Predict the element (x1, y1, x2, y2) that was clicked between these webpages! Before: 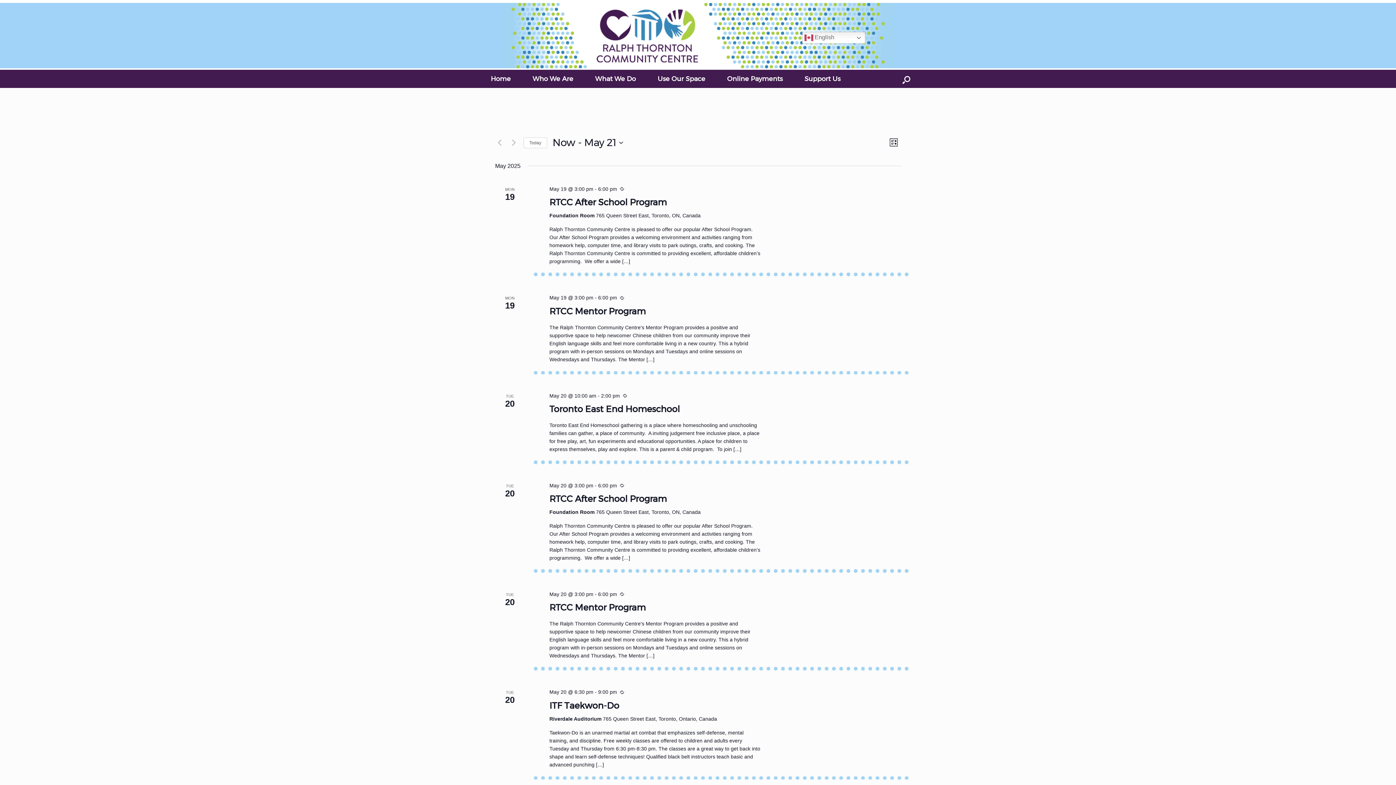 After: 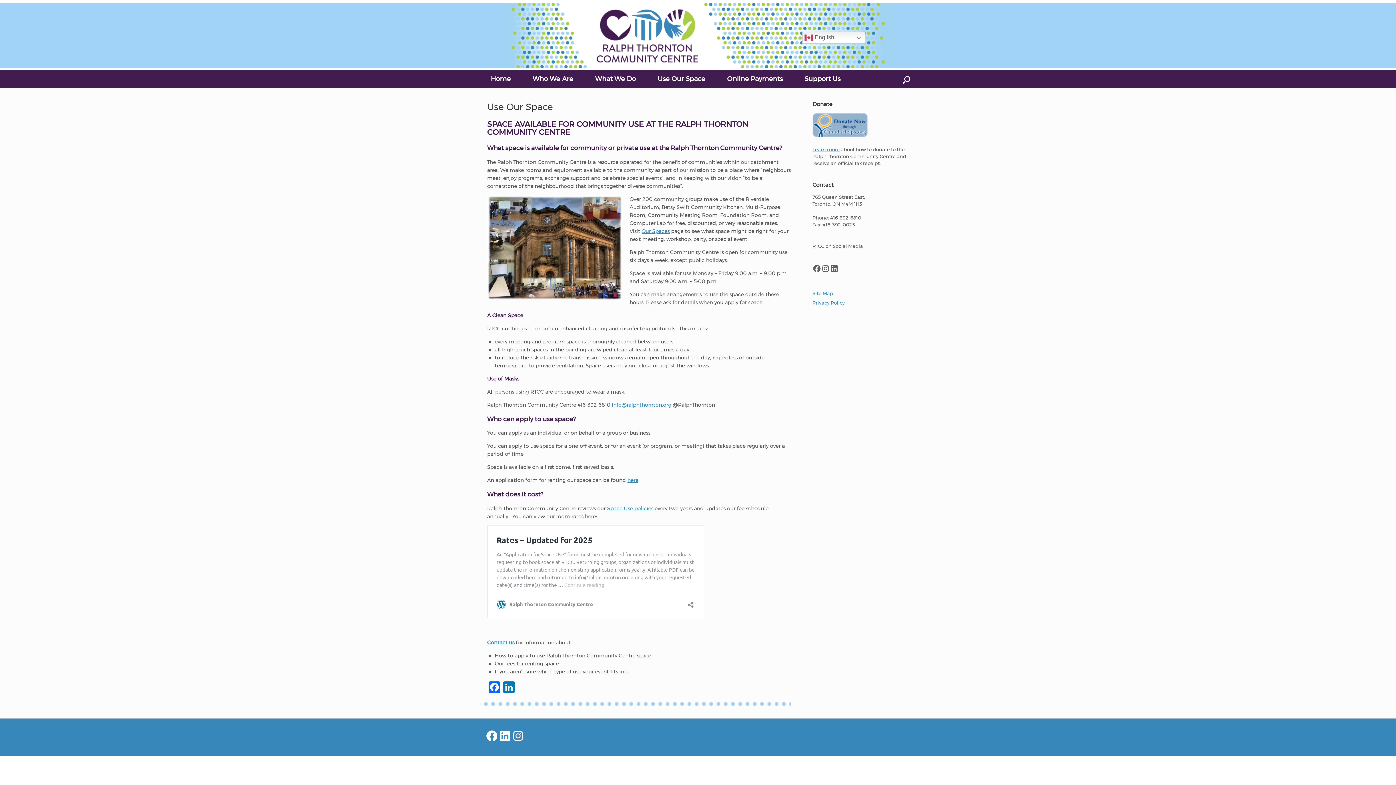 Action: label: Use Our Space bbox: (646, 69, 716, 88)